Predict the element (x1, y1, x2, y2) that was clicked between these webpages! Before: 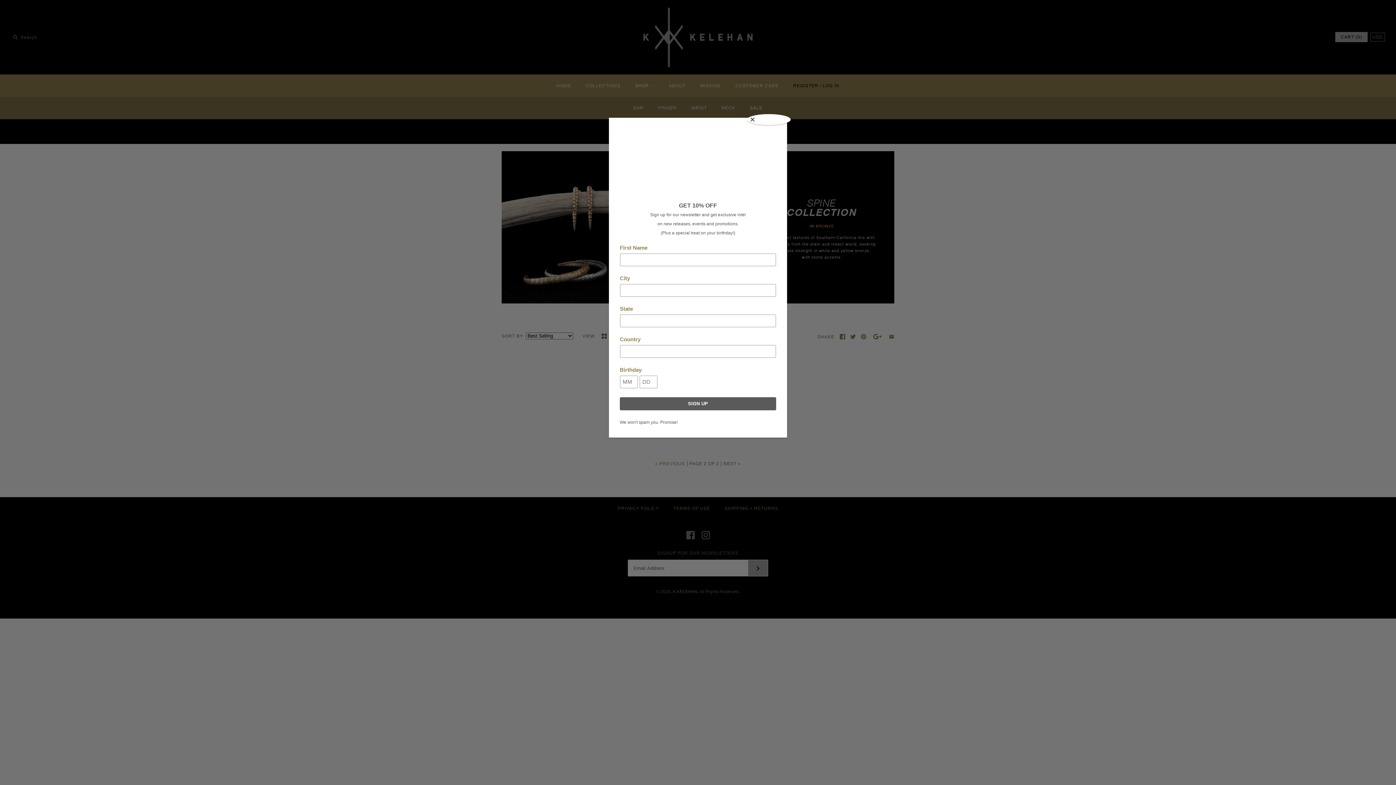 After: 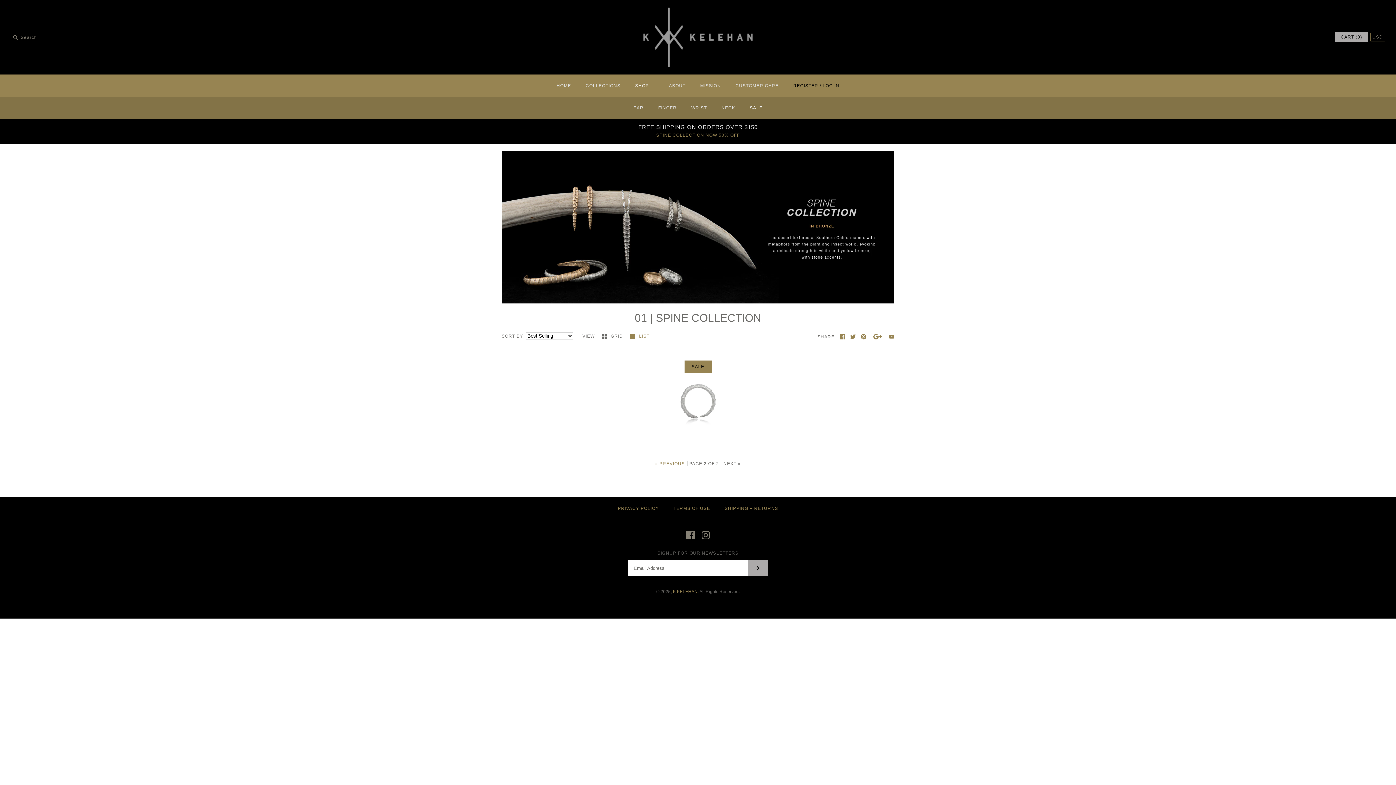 Action: bbox: (747, 114, 790, 125) label: Close